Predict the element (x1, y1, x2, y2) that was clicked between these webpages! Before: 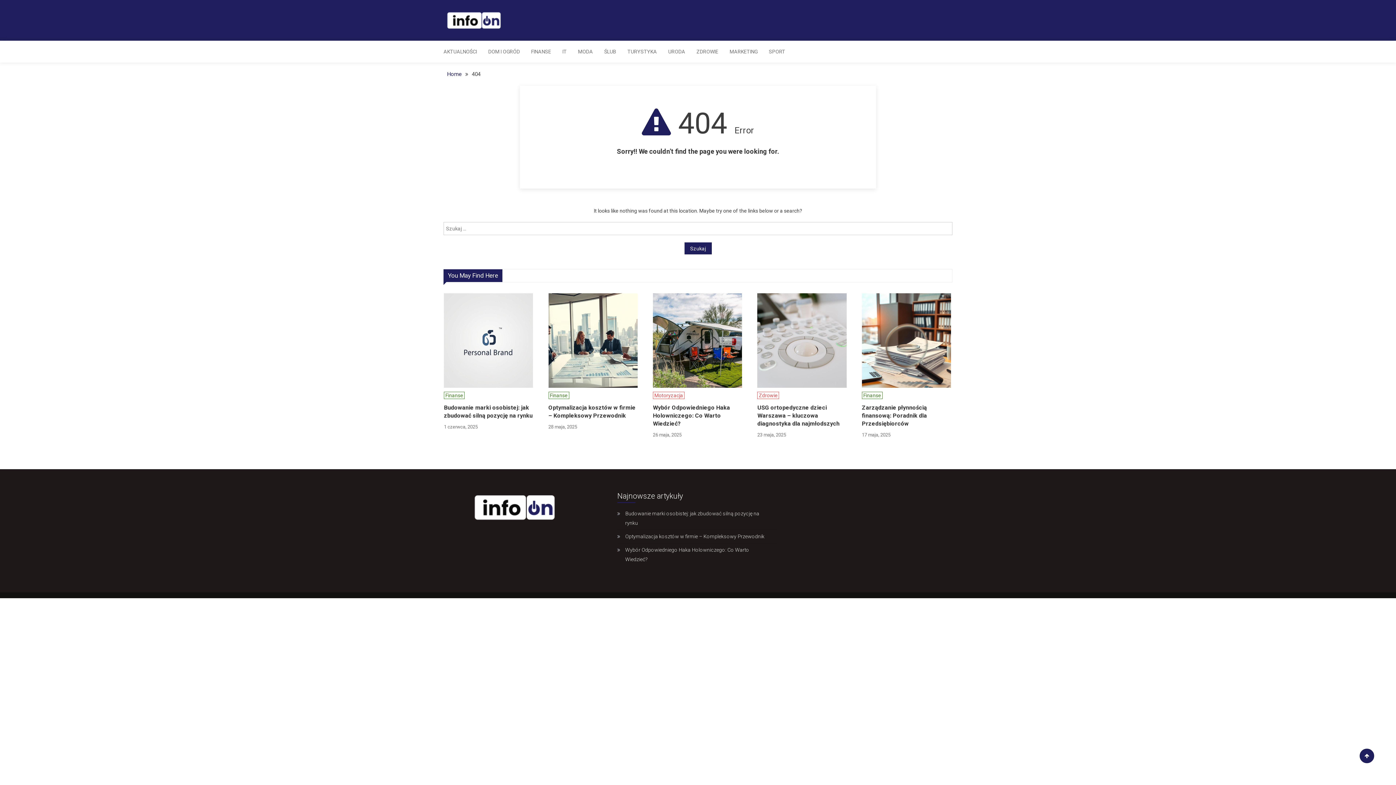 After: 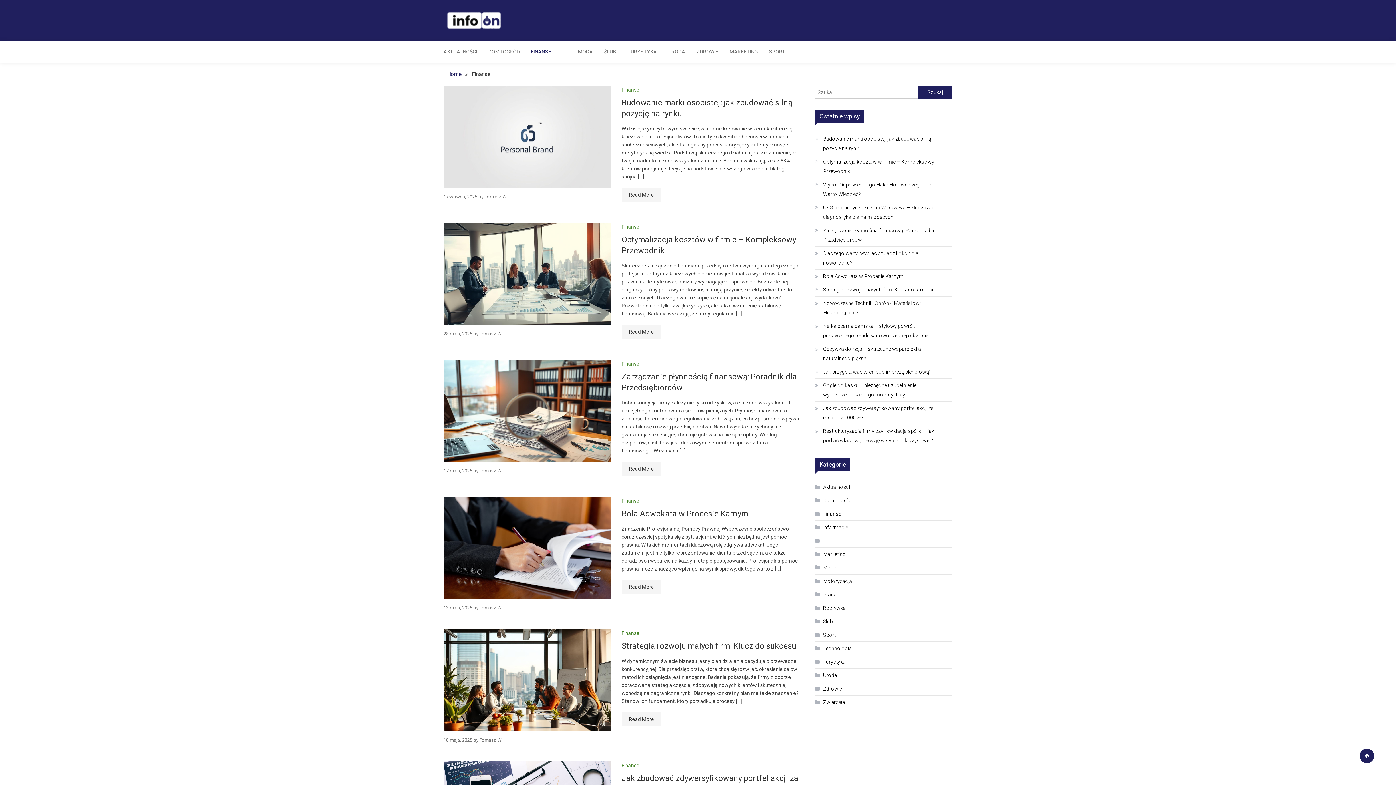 Action: label: Finanse bbox: (444, 392, 464, 399)